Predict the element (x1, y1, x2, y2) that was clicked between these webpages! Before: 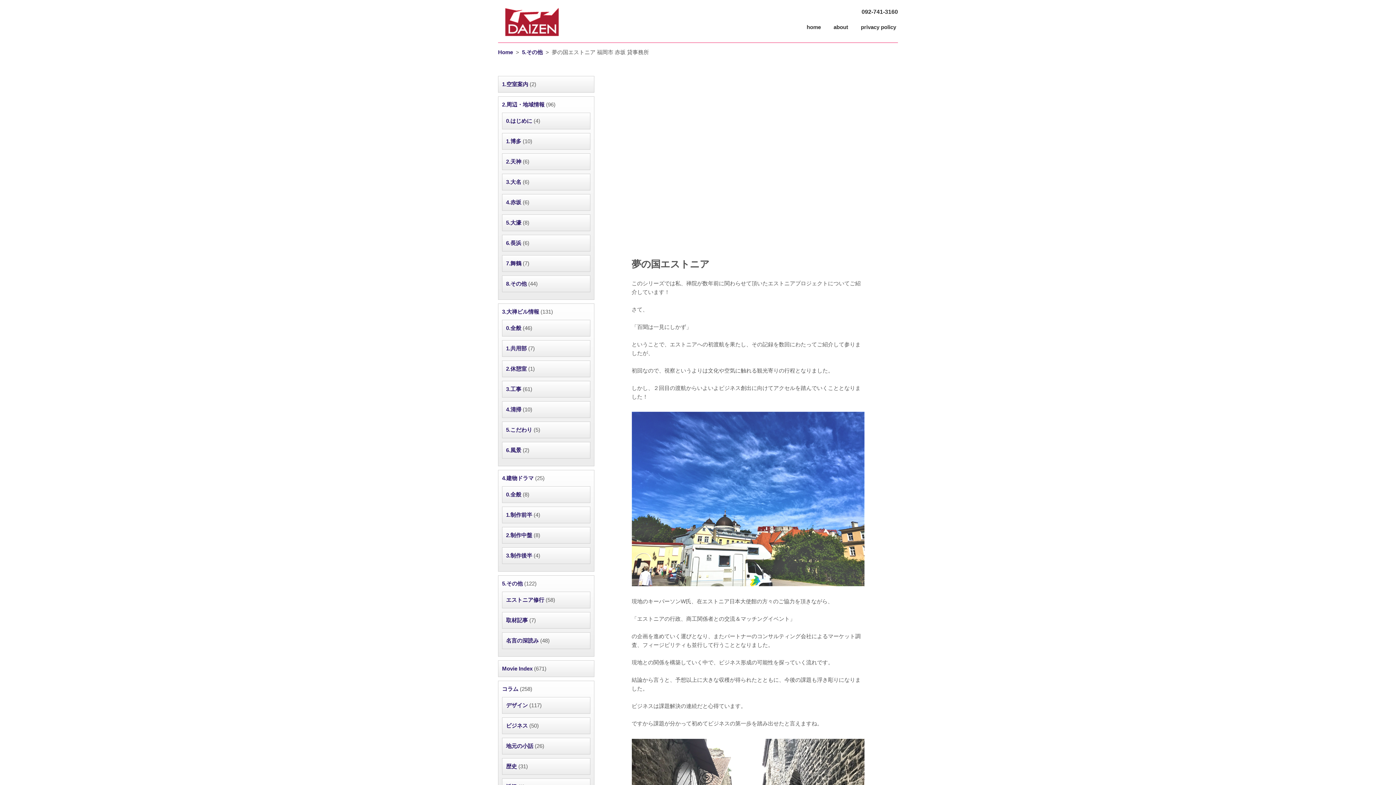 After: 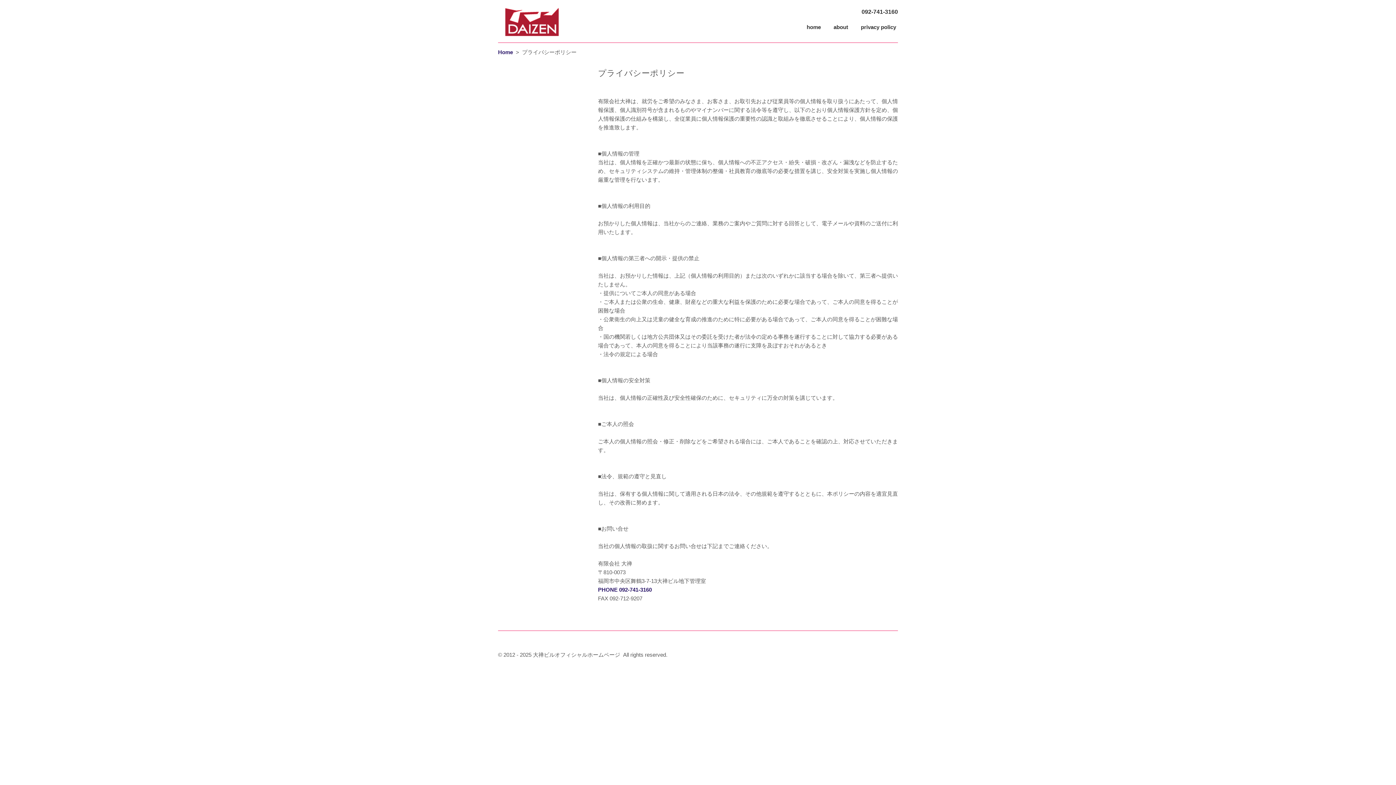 Action: bbox: (857, 20, 898, 34) label: privacy policy